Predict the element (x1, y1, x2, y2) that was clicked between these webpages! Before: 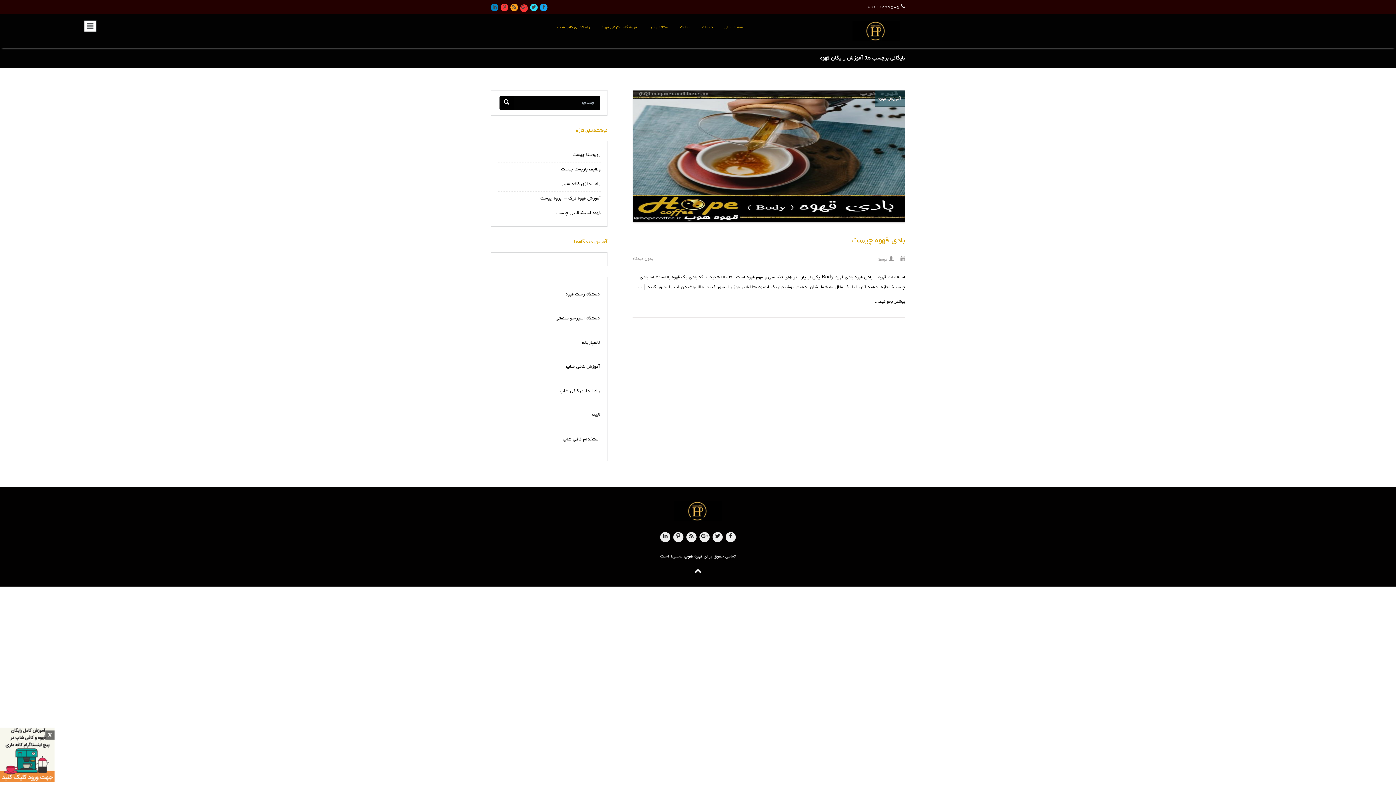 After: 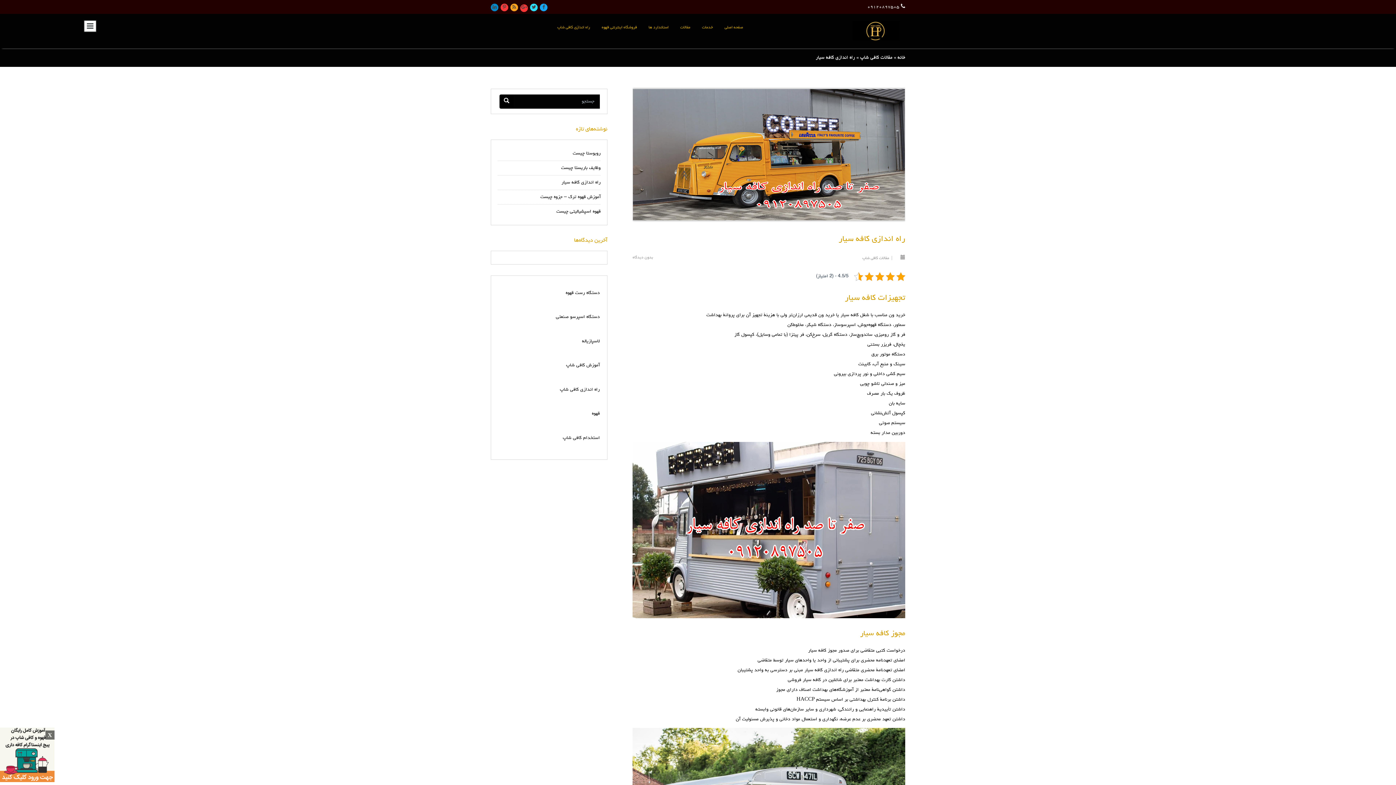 Action: bbox: (561, 181, 600, 186) label: راه اندازی کافه سیار